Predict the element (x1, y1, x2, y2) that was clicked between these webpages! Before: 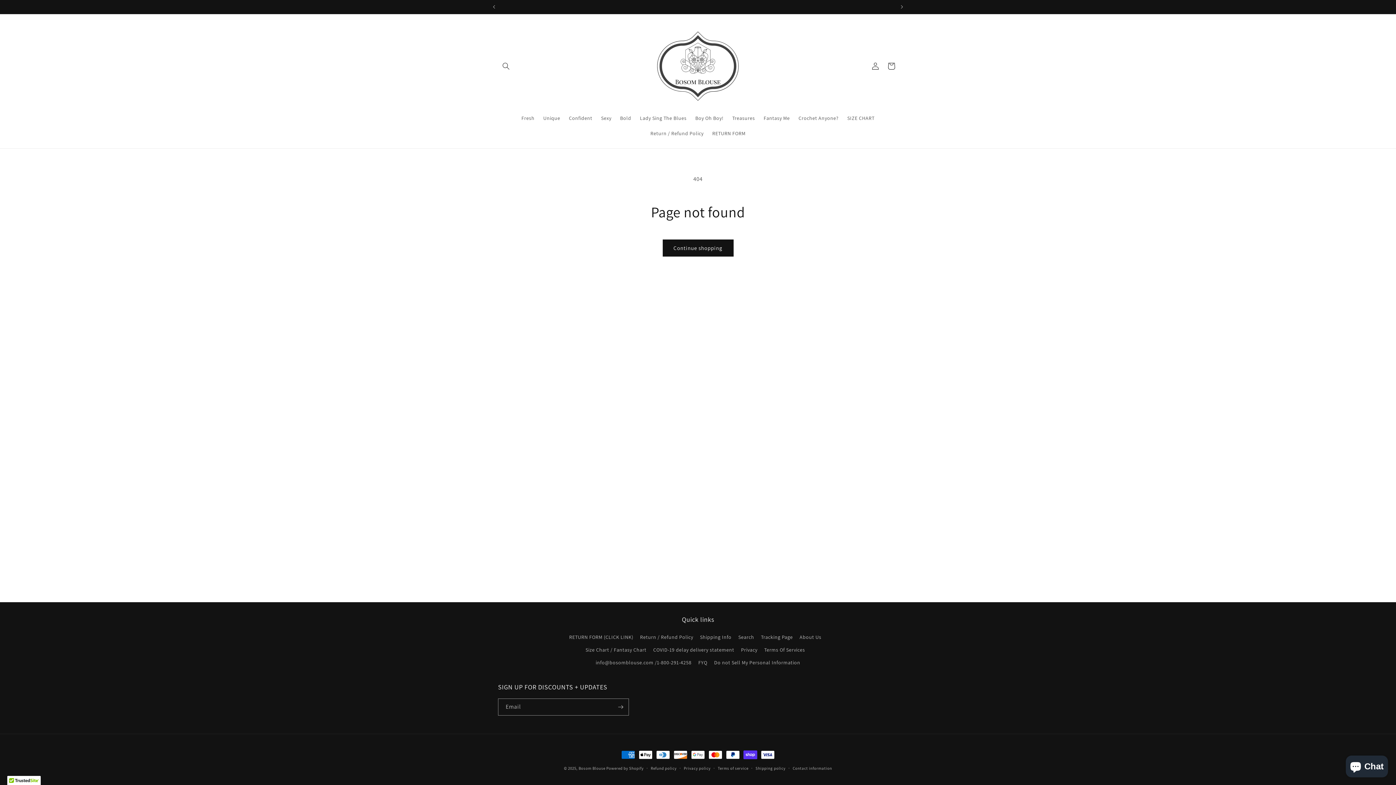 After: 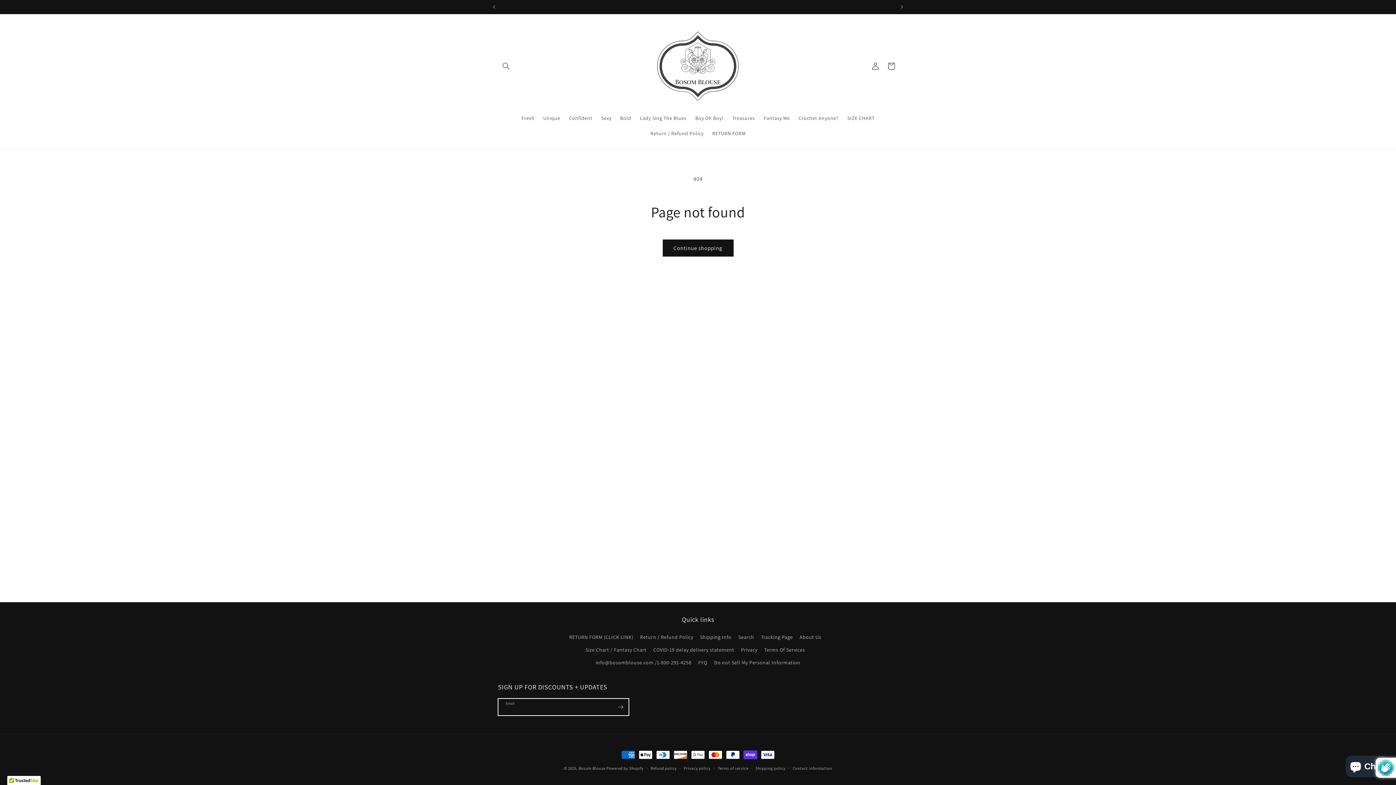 Action: bbox: (612, 698, 628, 716) label: Subscribe